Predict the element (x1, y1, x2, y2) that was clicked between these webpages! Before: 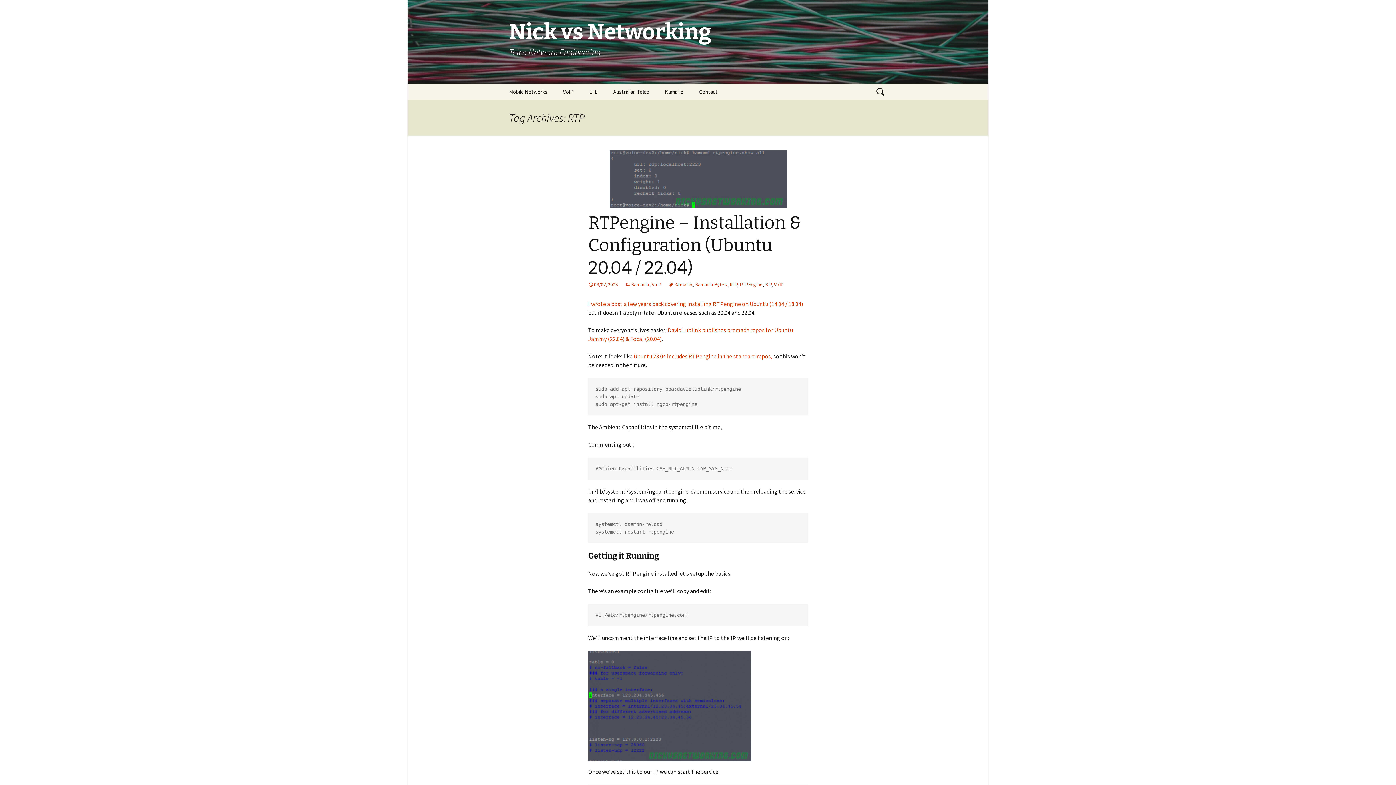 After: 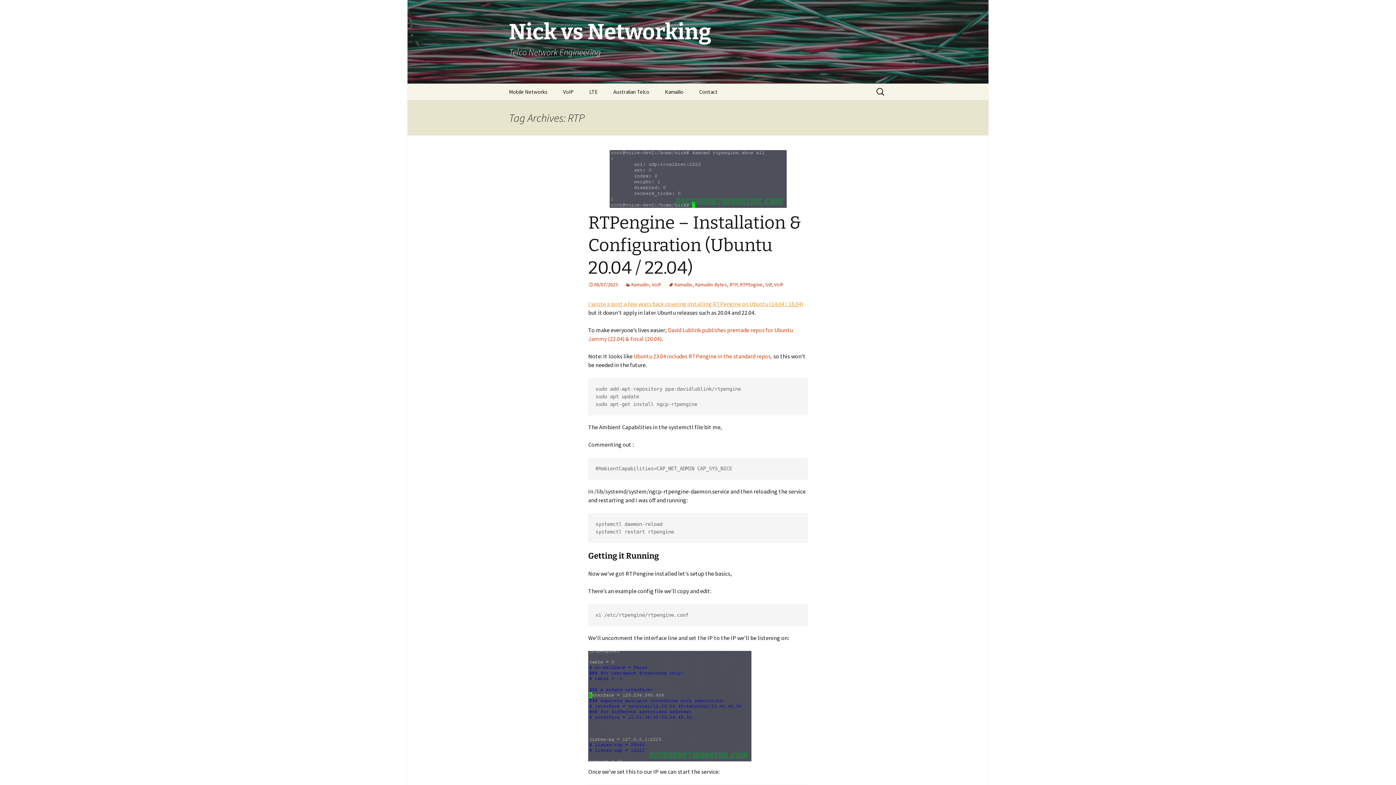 Action: label: I wrote a post a few years back covering installing RTPengine on Ubuntu (14.04 / 18.04)  bbox: (588, 300, 803, 307)